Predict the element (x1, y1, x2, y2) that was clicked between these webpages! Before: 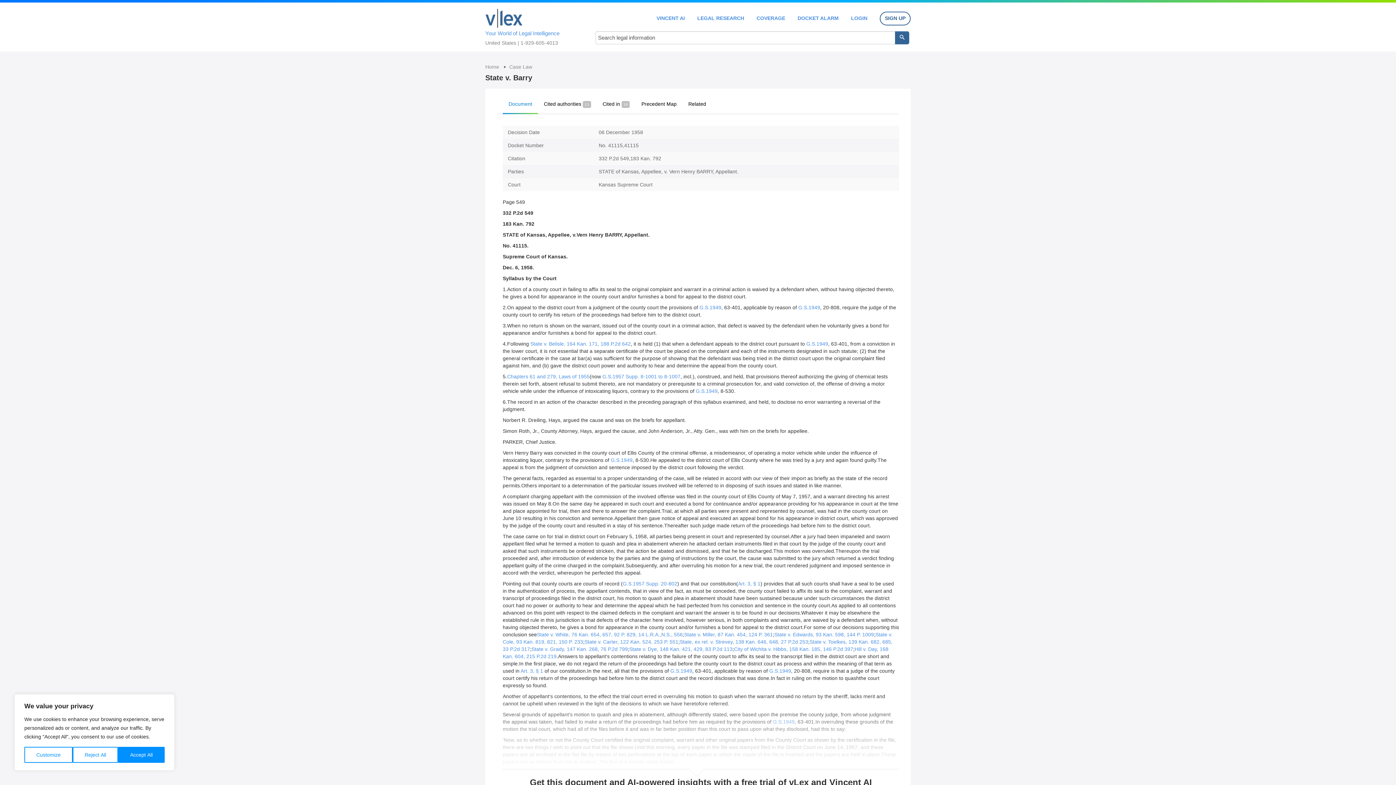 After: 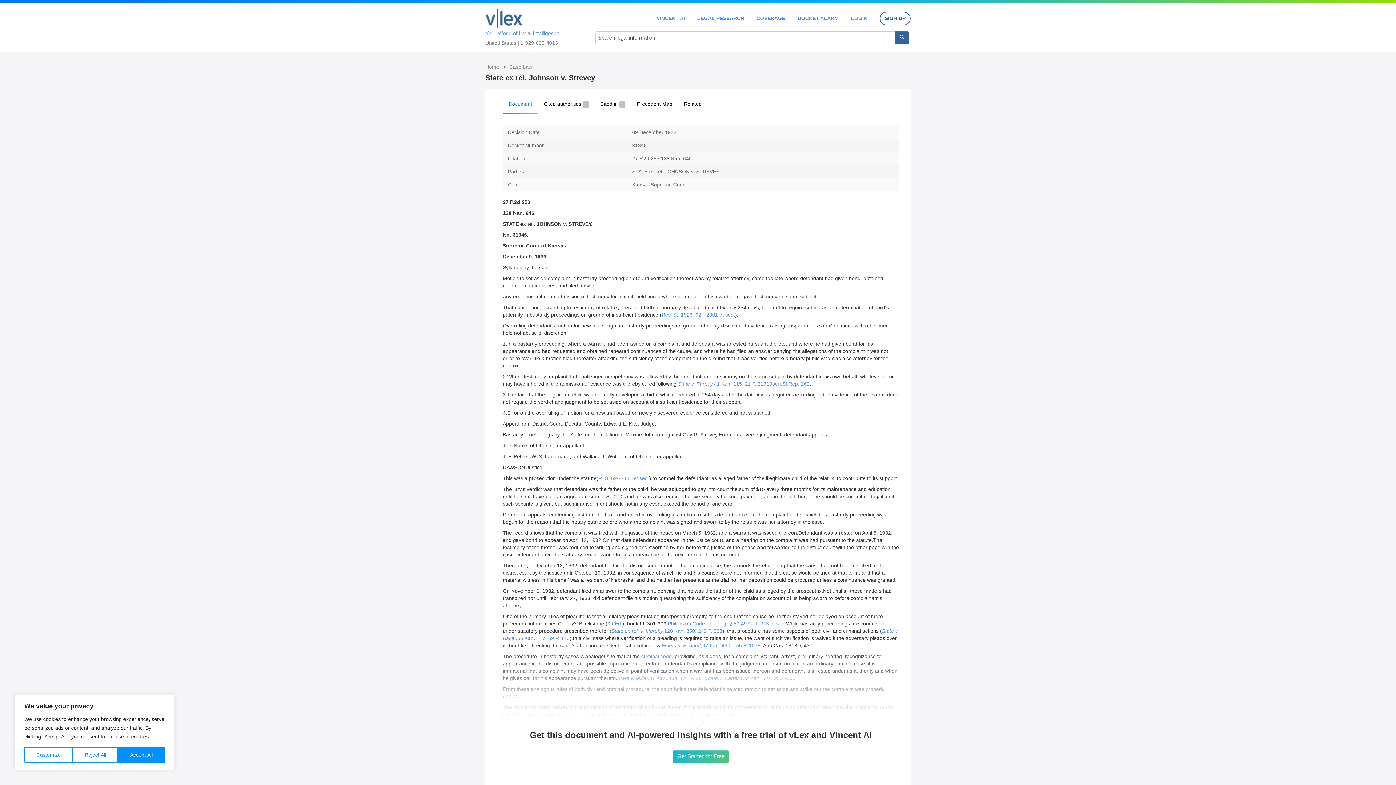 Action: label: State, ex rel. v. Strevey, 138 Kan. 646, 648, 27 P.2d 253 bbox: (680, 639, 808, 645)